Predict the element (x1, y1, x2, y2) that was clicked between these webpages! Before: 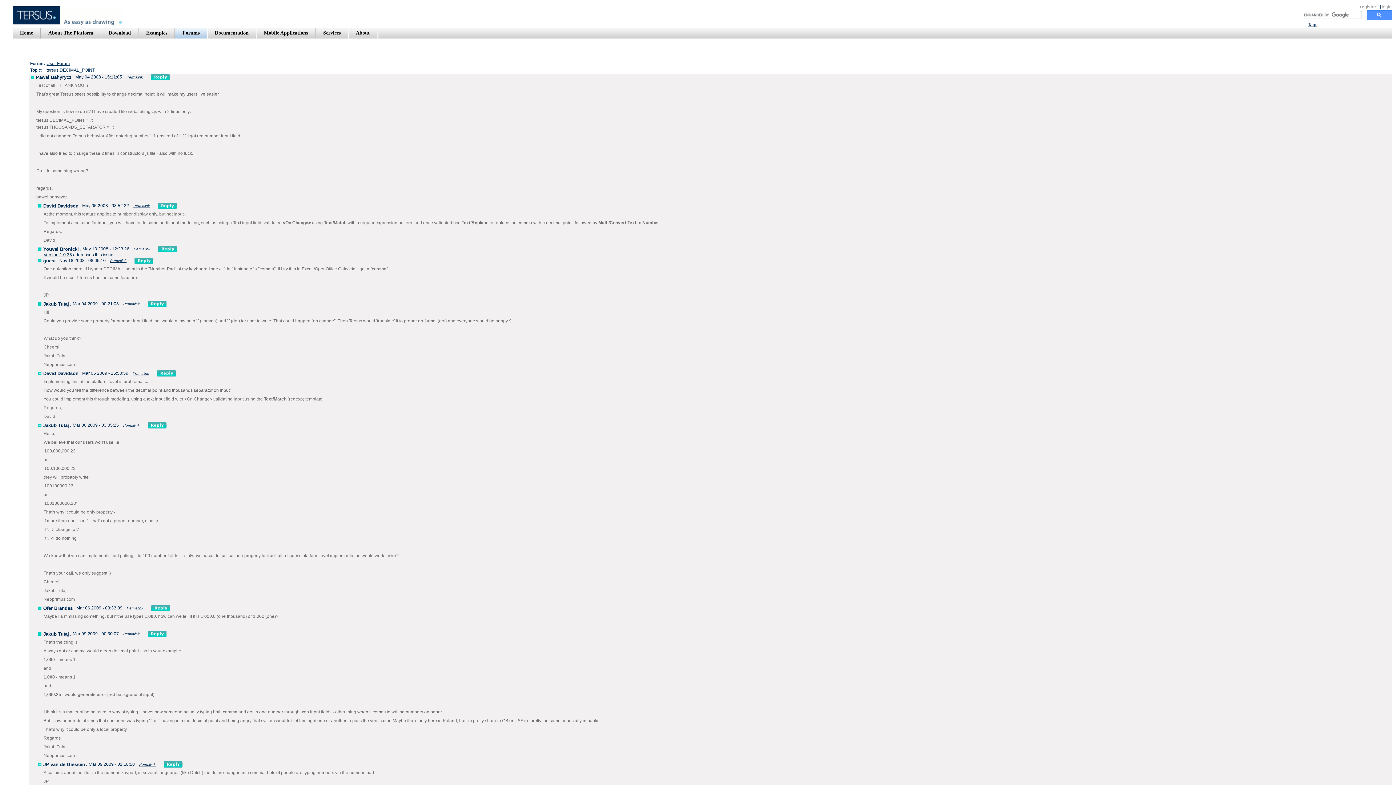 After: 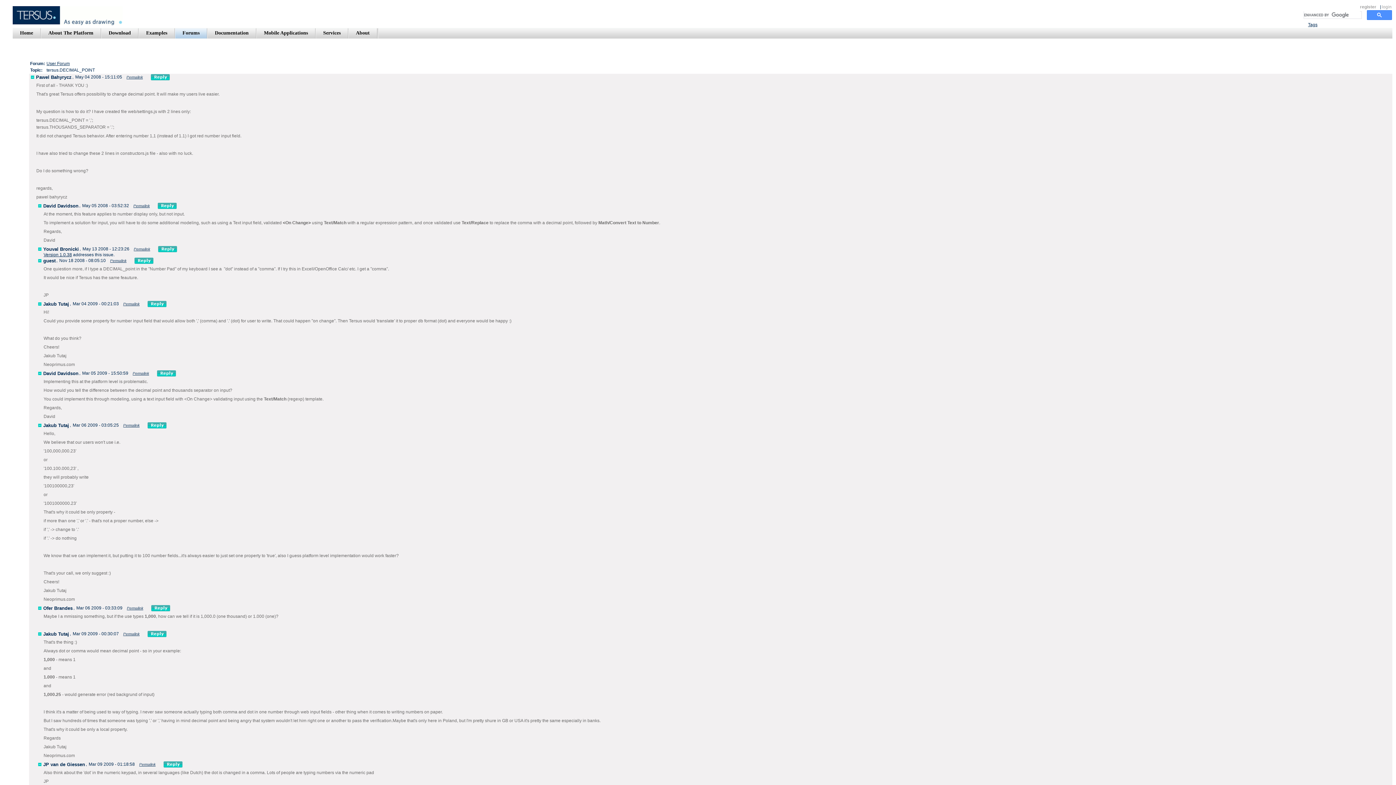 Action: bbox: (133, 203, 150, 207) label: Permalink